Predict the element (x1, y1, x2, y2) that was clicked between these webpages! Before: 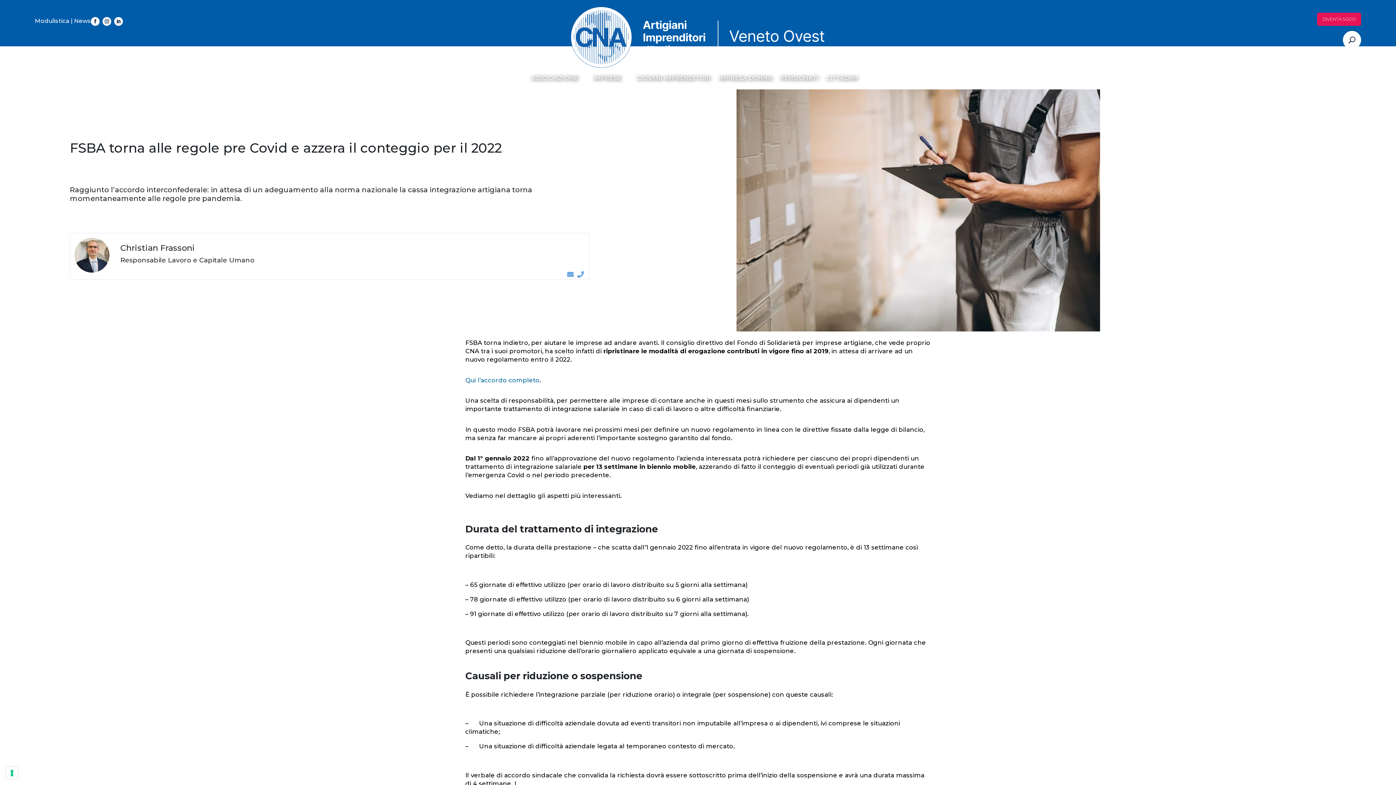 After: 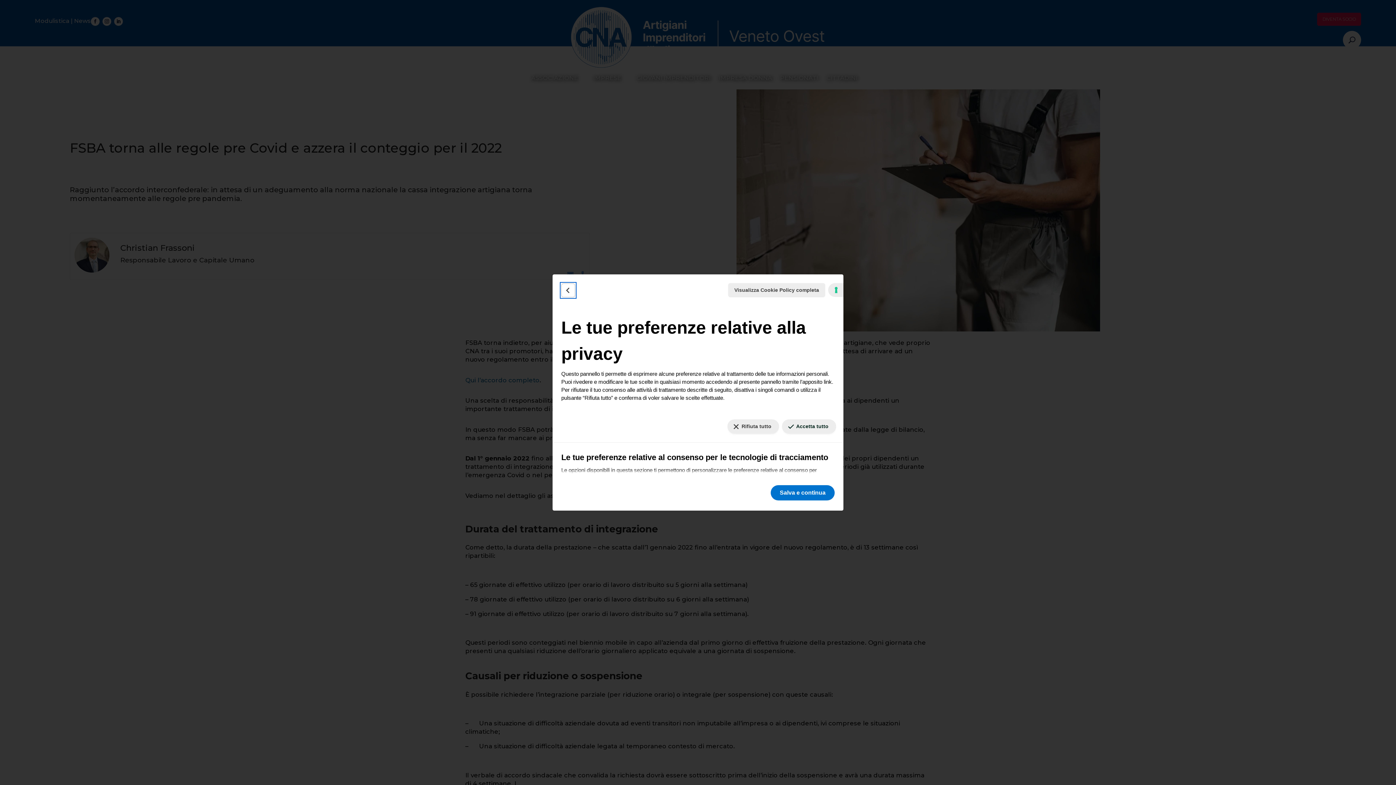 Action: label: Le tue preferenze relative al consenso per le tecnologie di tracciamento bbox: (5, 767, 18, 779)